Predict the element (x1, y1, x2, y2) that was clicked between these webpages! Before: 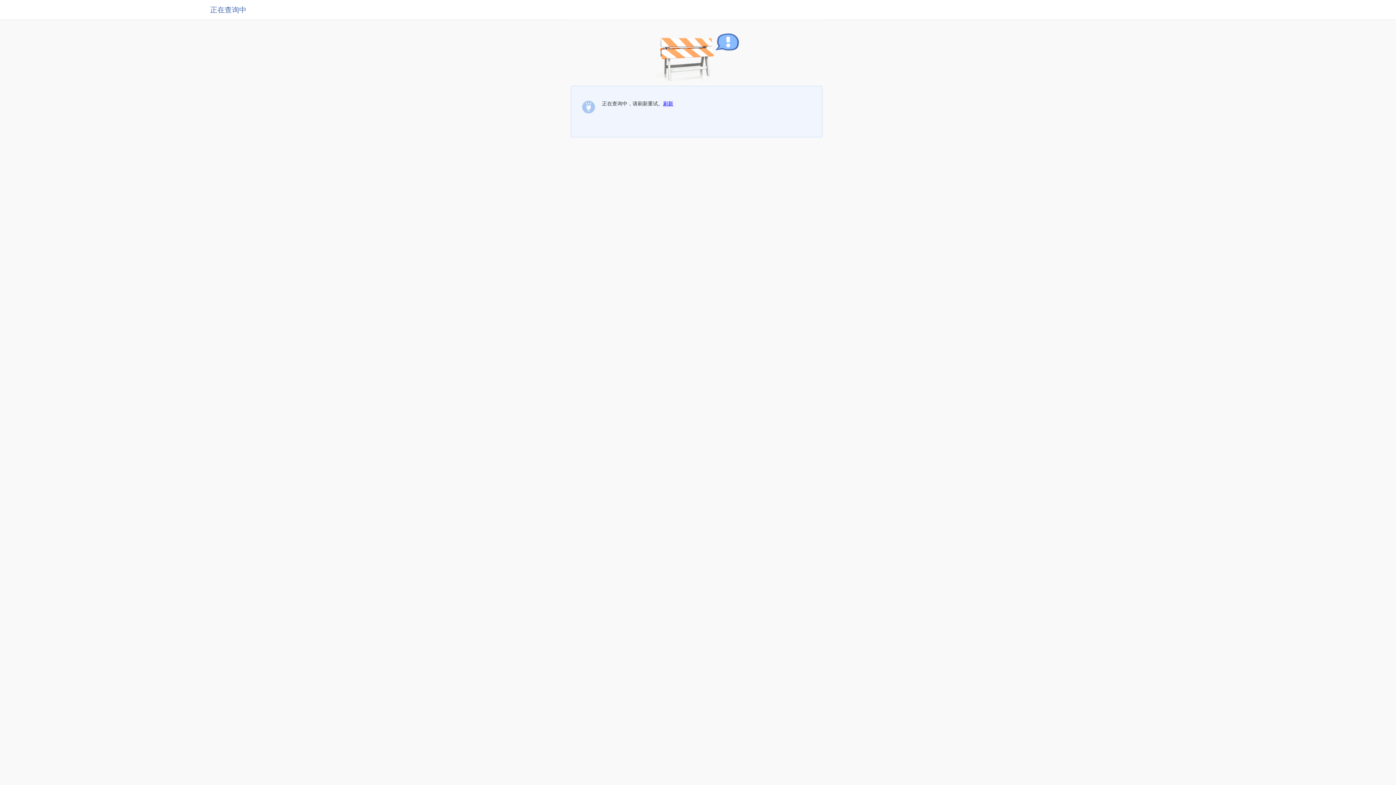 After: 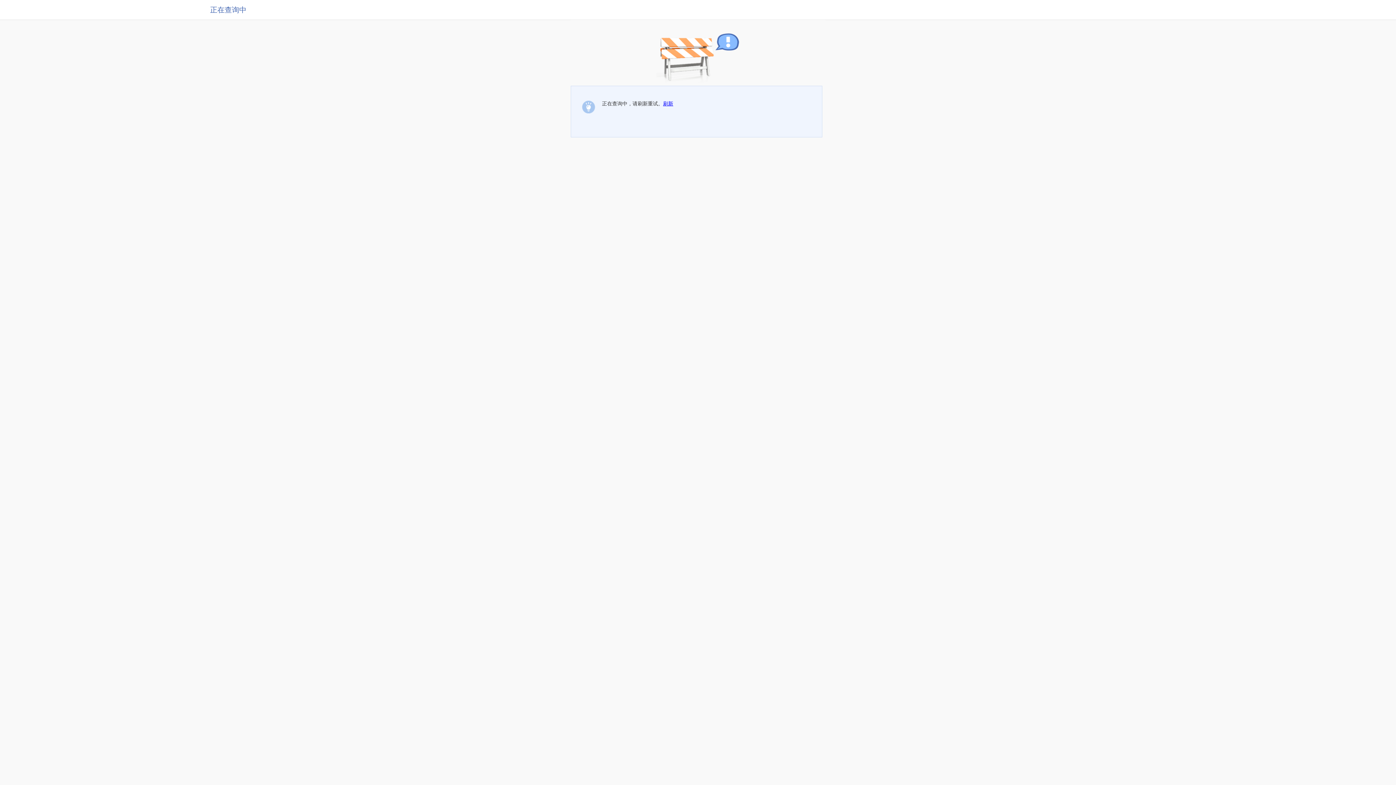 Action: label: 刷新 bbox: (663, 100, 673, 106)